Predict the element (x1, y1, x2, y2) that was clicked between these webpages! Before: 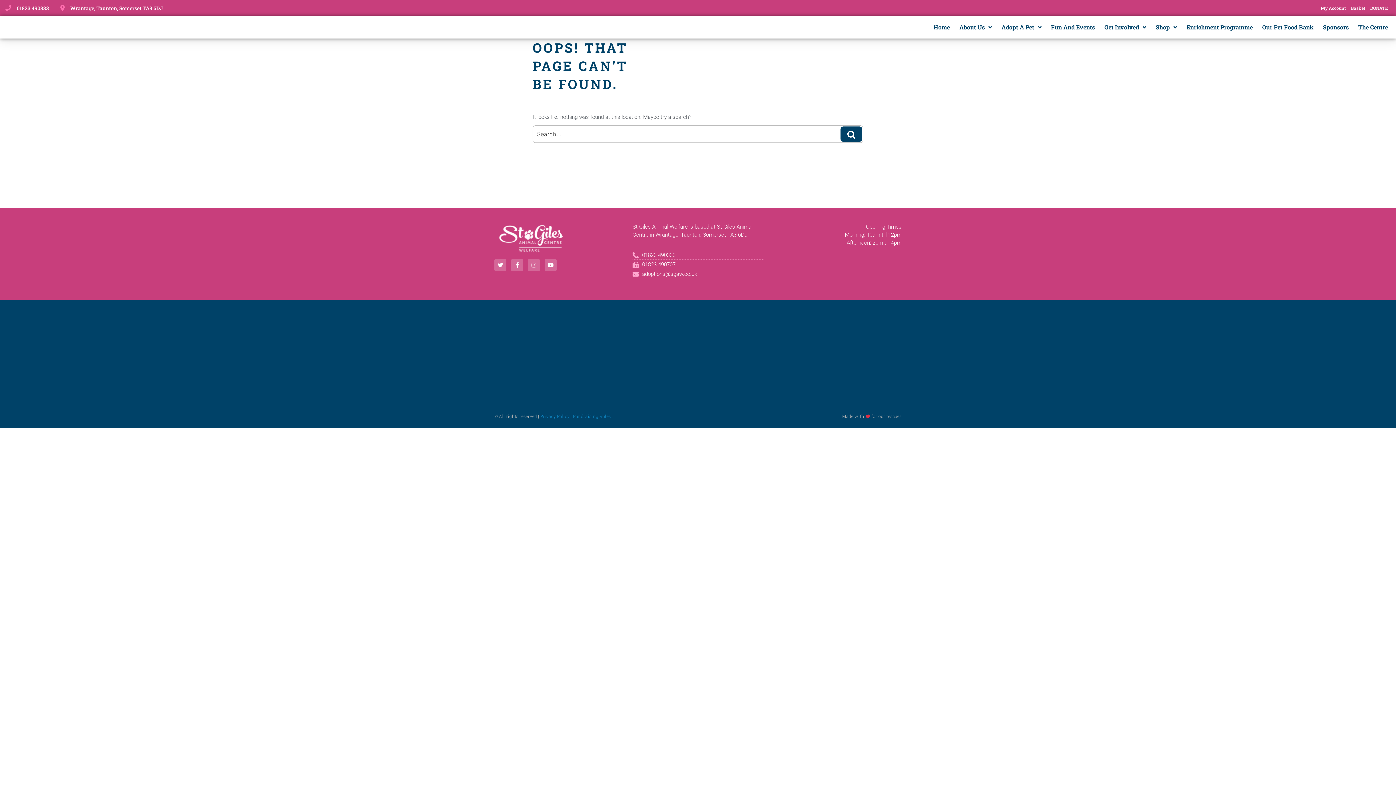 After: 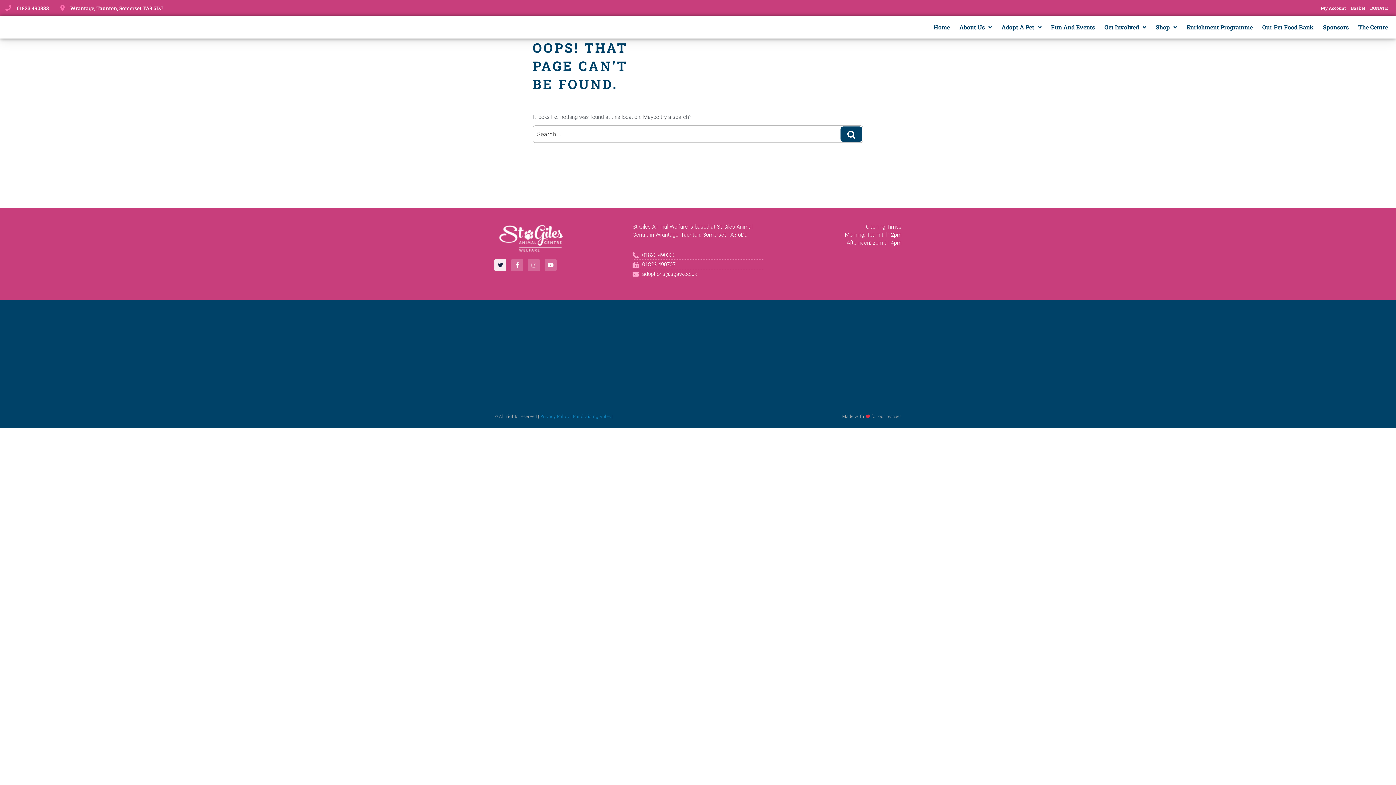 Action: label: Twitter bbox: (494, 259, 506, 271)